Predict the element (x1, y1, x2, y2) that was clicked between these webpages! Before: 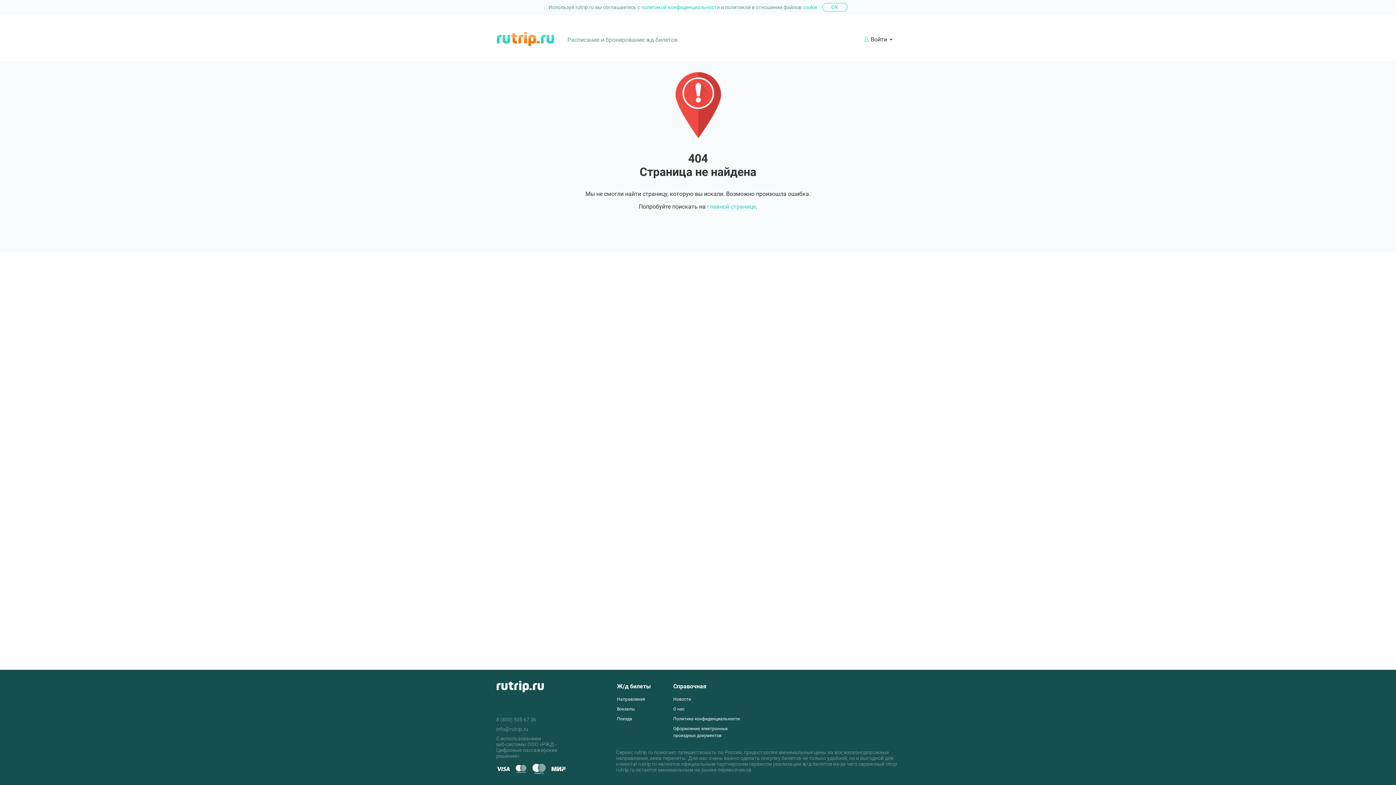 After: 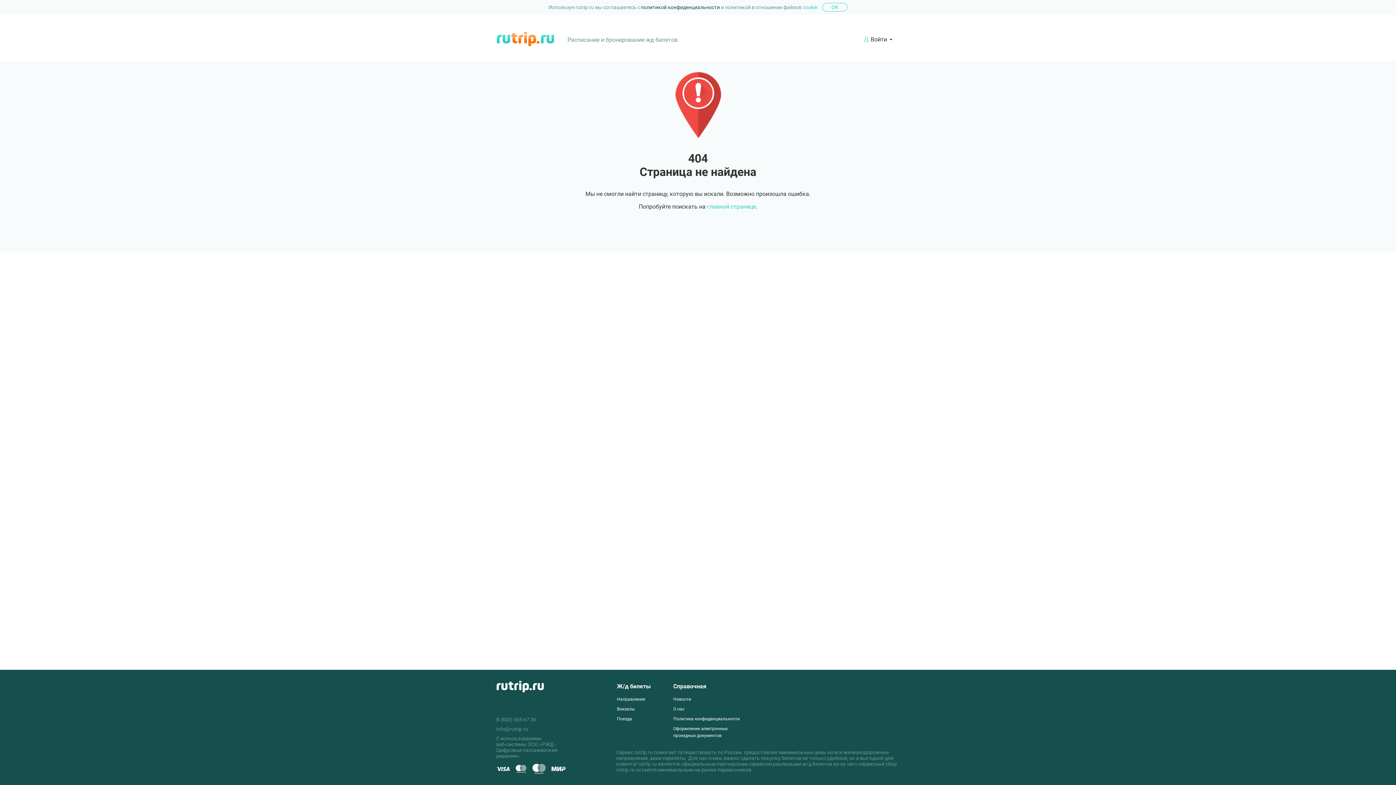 Action: bbox: (641, 4, 721, 10) label: политикой конфиденциальности 